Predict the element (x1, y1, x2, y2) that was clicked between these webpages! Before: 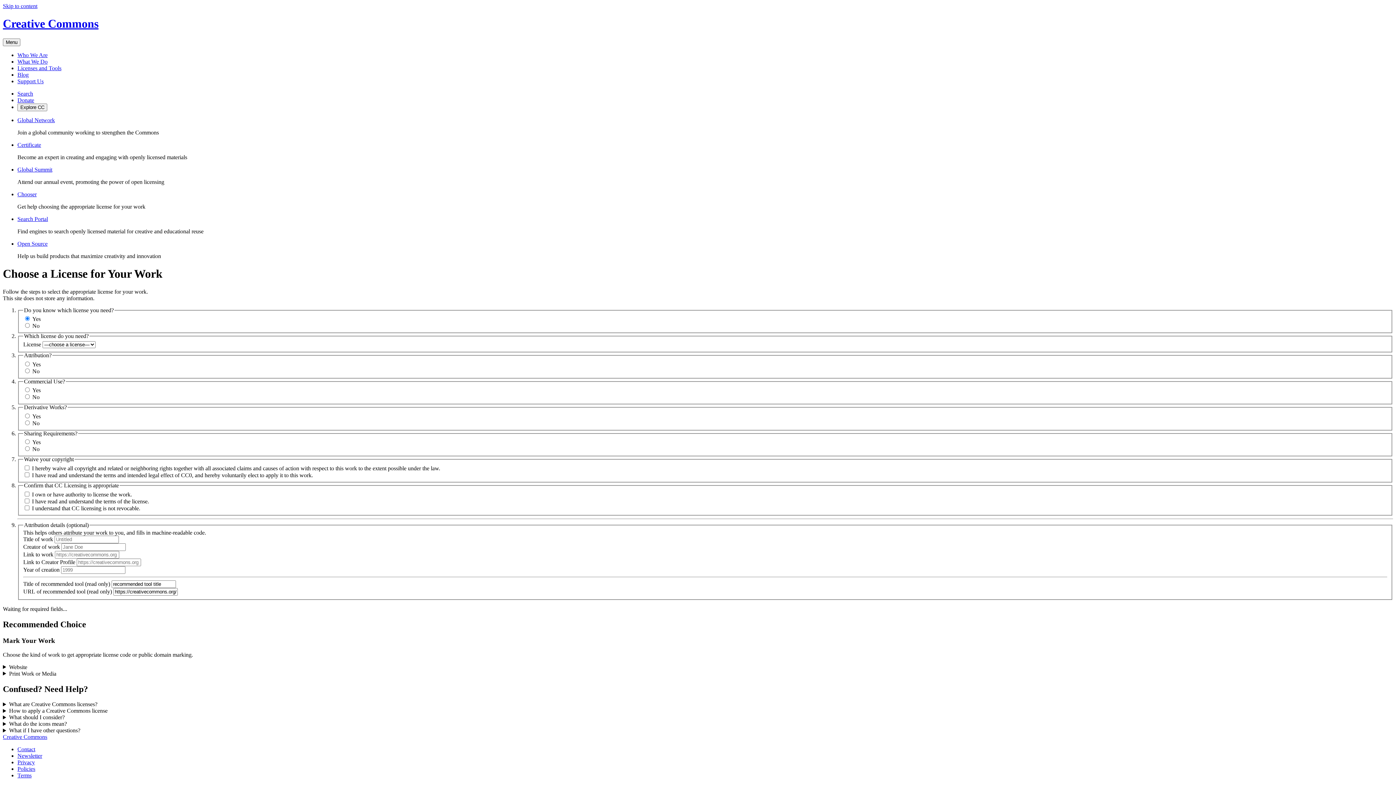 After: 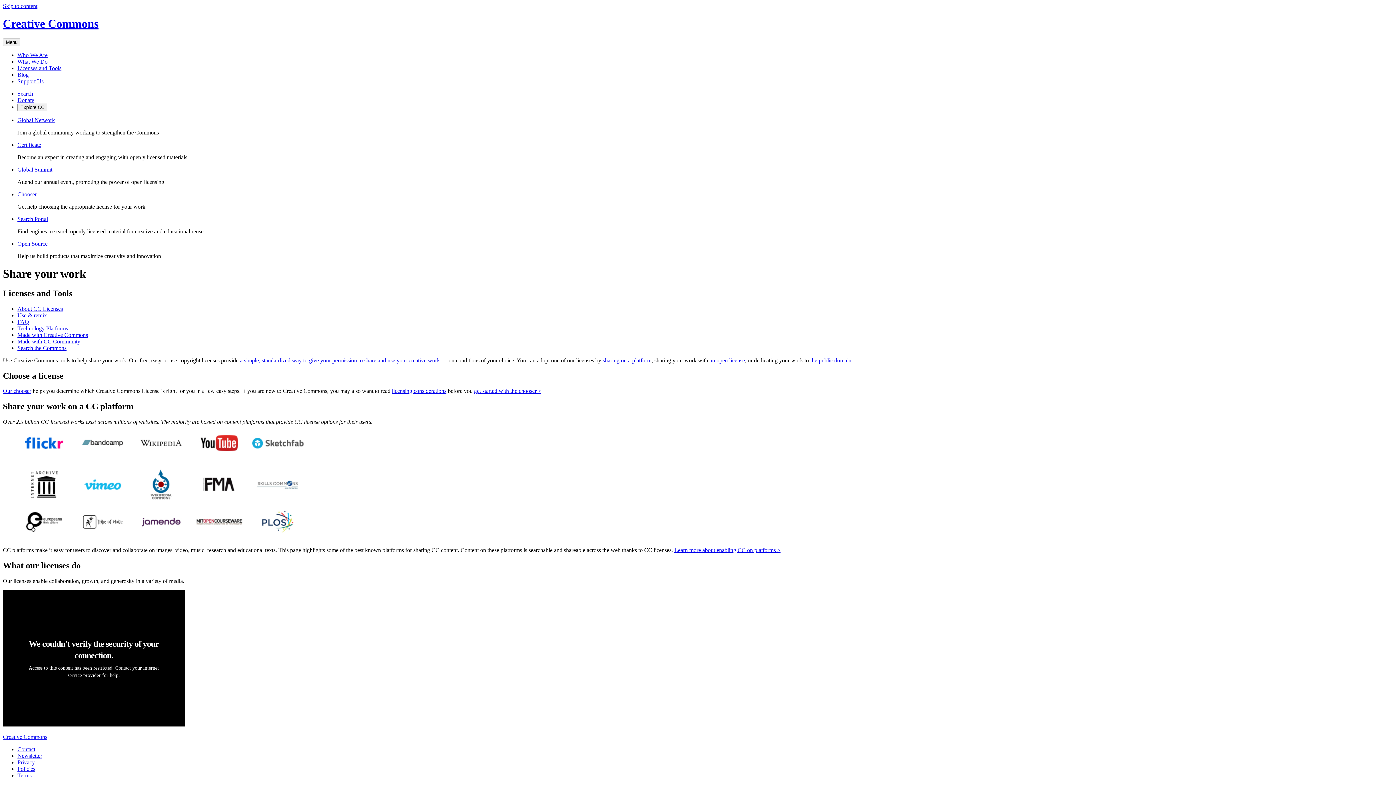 Action: bbox: (17, 65, 61, 71) label: Licenses and Tools